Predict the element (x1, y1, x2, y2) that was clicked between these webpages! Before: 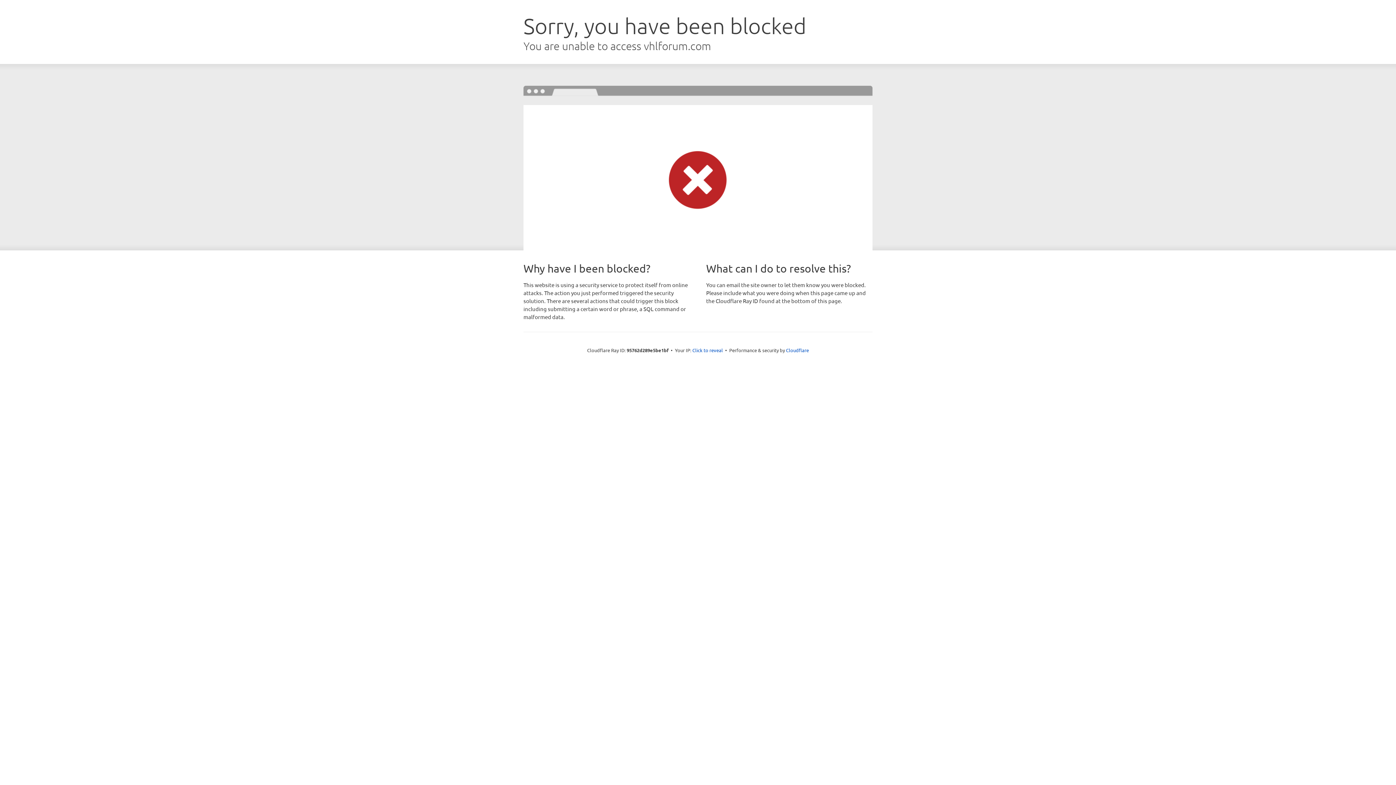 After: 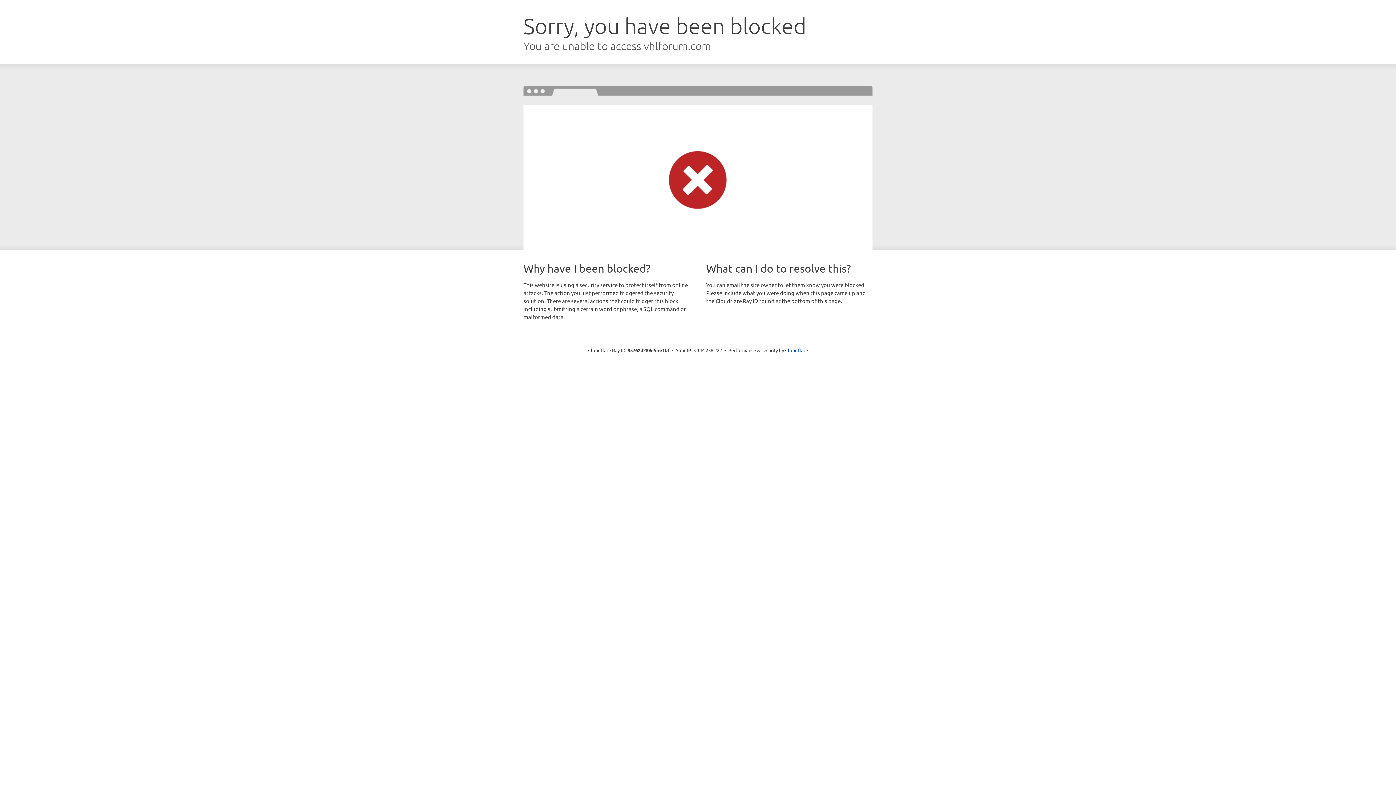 Action: label: Click to reveal bbox: (692, 346, 723, 353)